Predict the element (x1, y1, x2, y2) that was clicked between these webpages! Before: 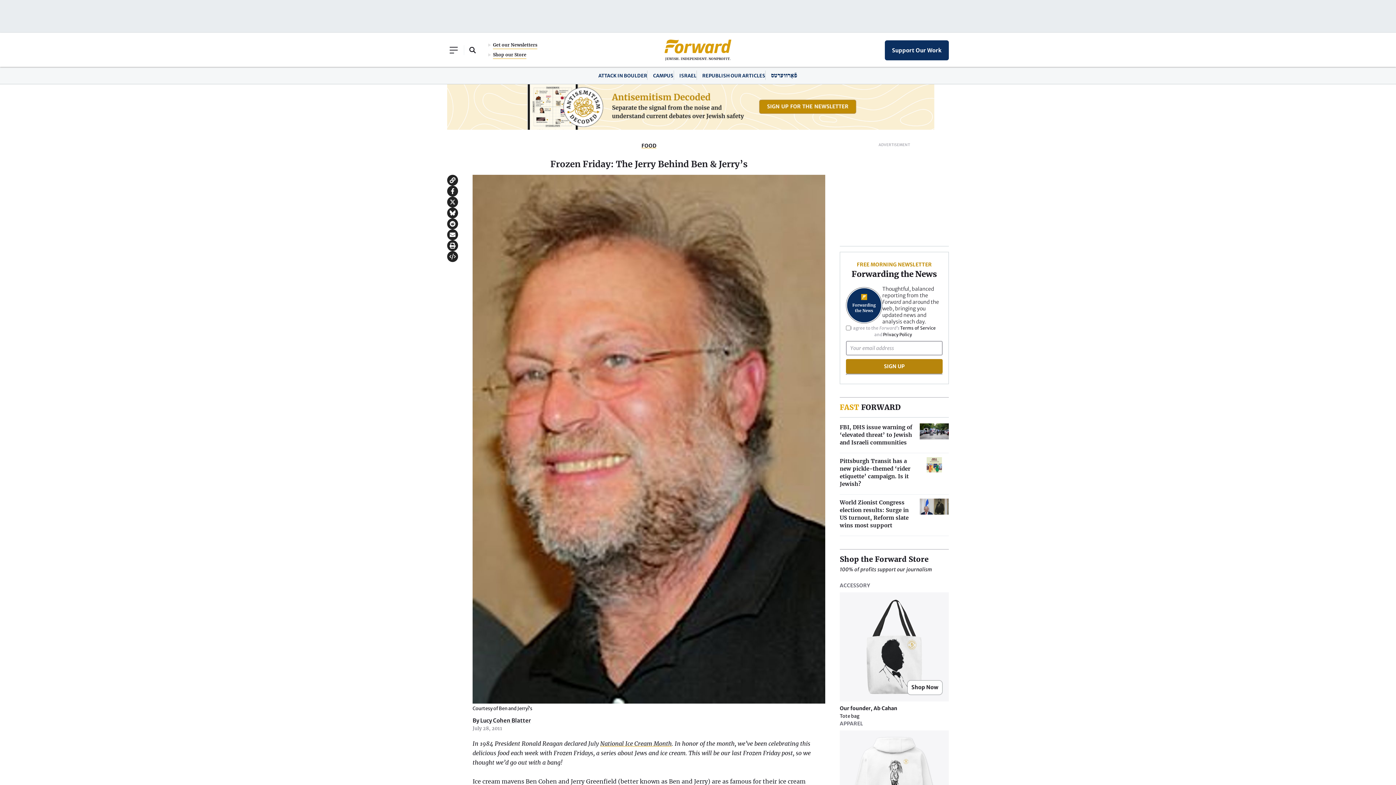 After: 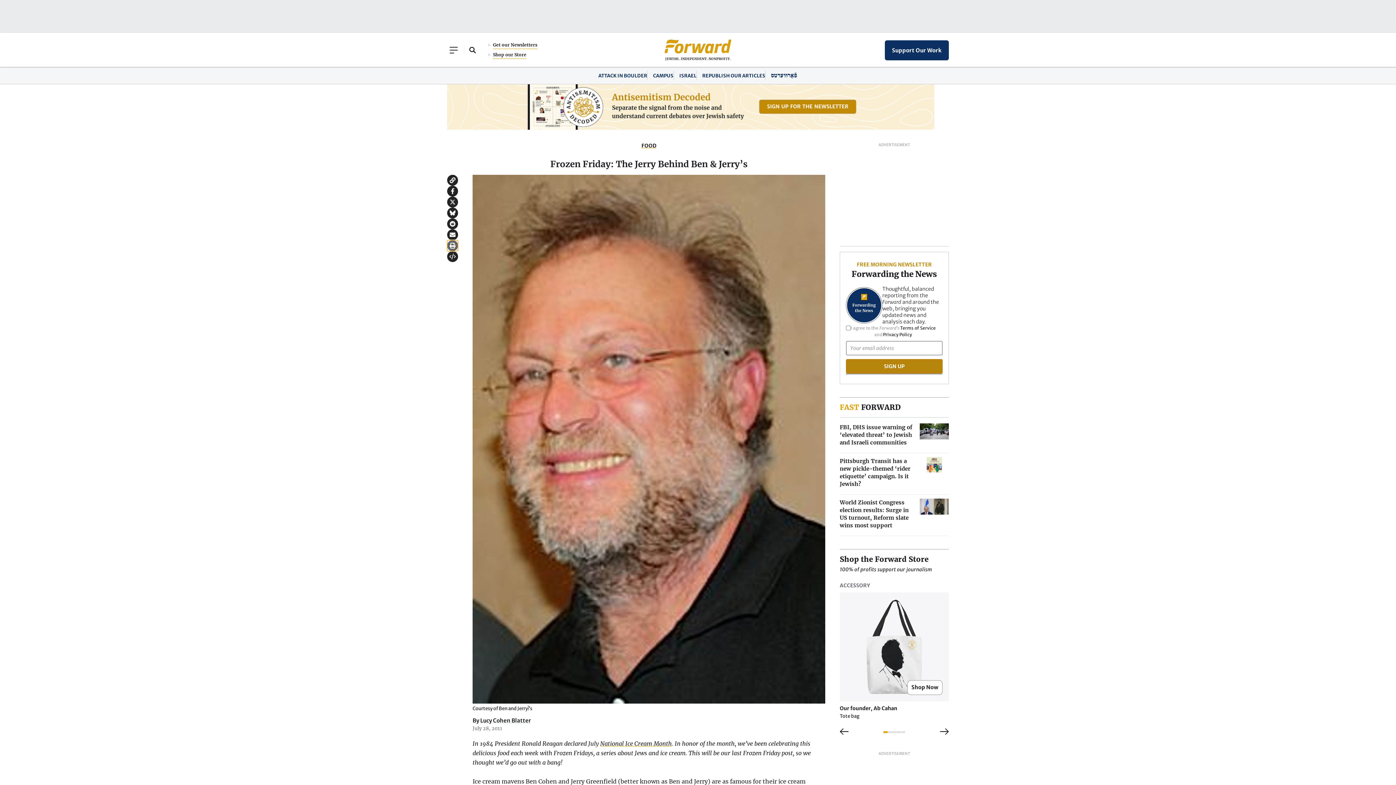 Action: bbox: (447, 240, 458, 251) label: Print Article